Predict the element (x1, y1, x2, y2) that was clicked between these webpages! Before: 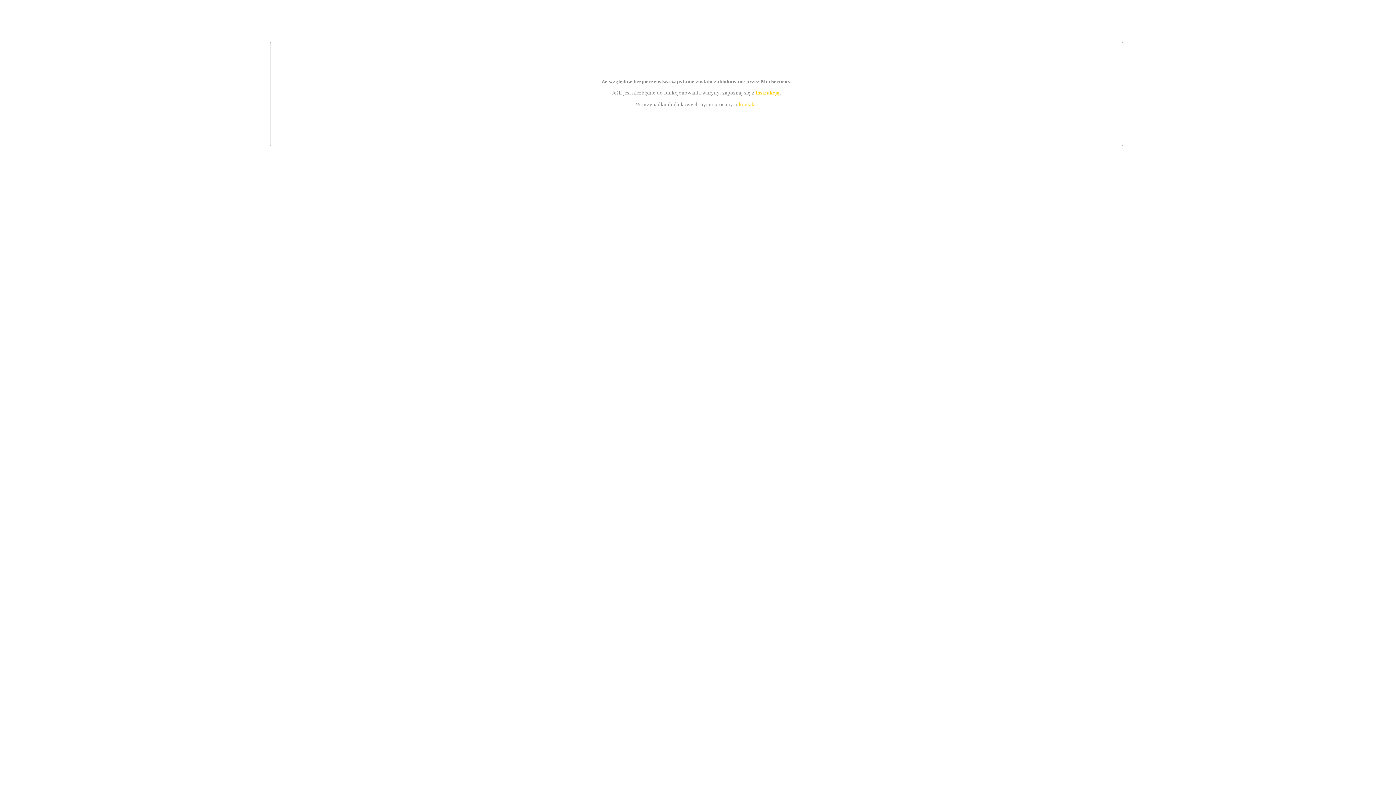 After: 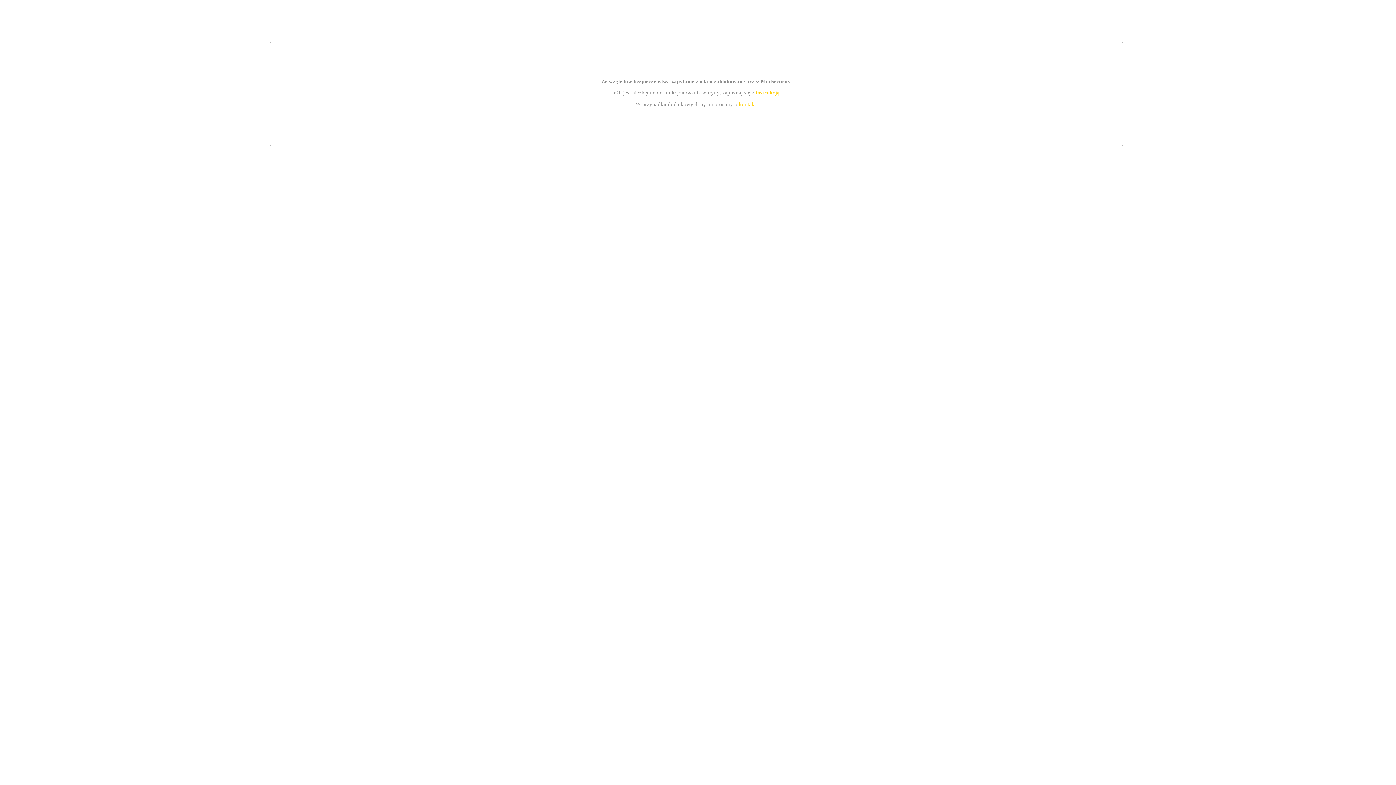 Action: label: instrukcją bbox: (755, 89, 779, 95)